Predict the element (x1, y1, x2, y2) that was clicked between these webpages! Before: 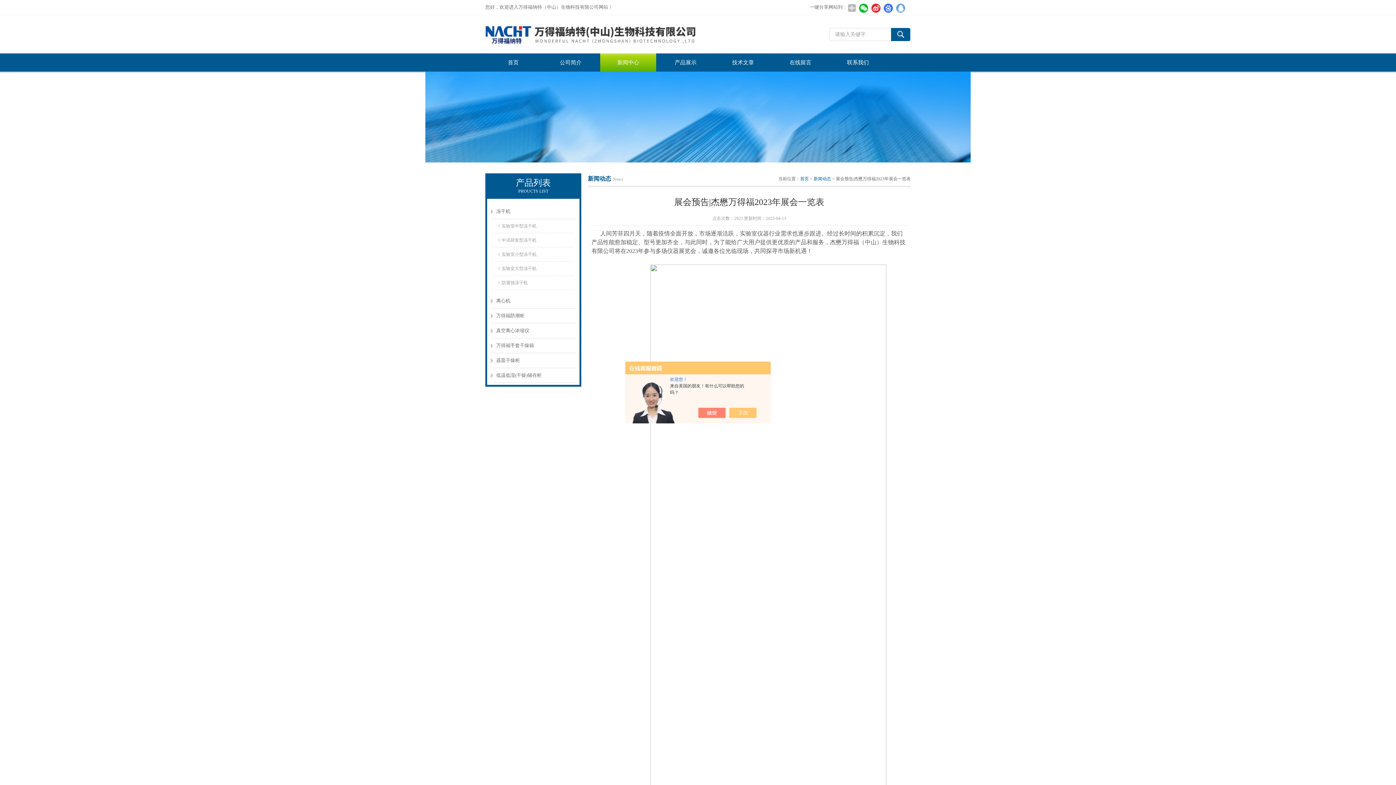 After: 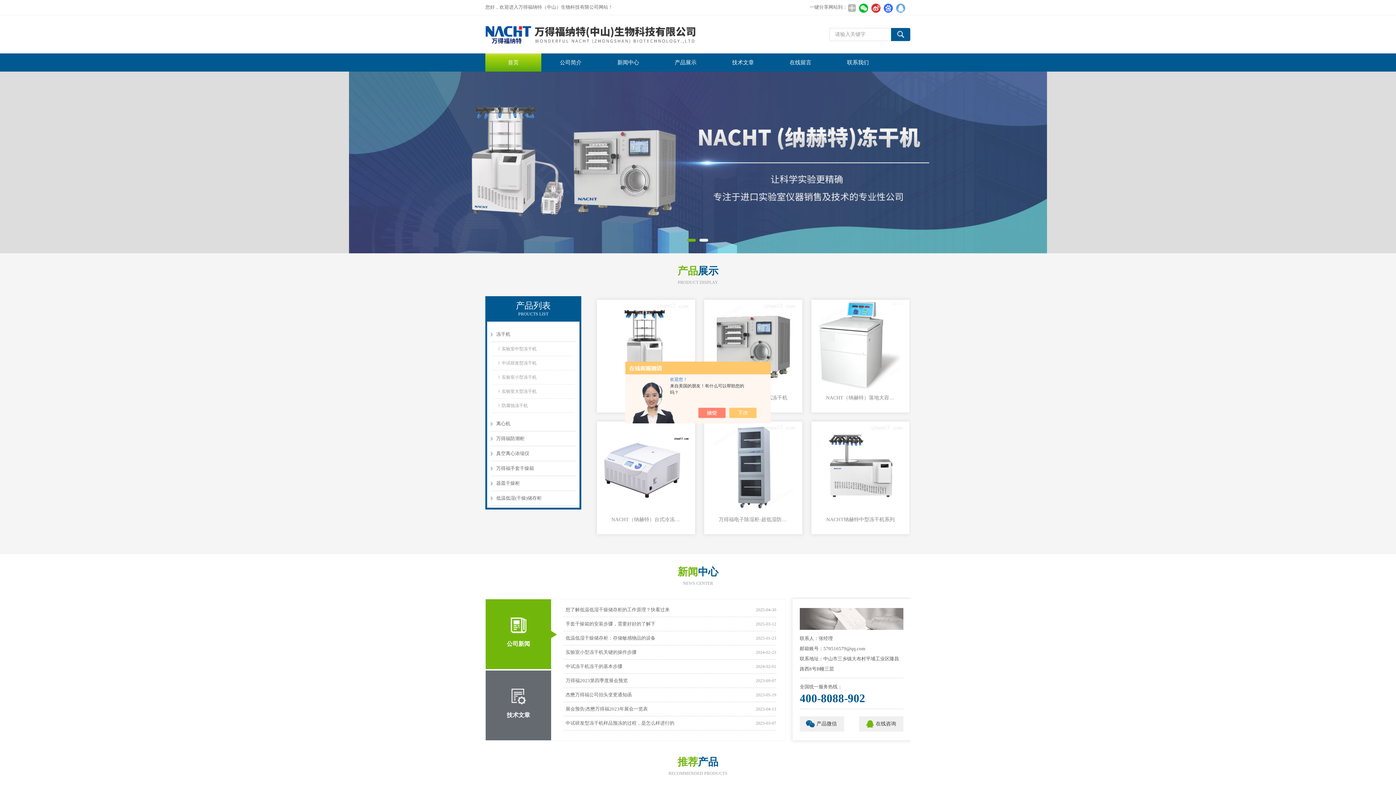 Action: bbox: (800, 176, 809, 181) label: 首页